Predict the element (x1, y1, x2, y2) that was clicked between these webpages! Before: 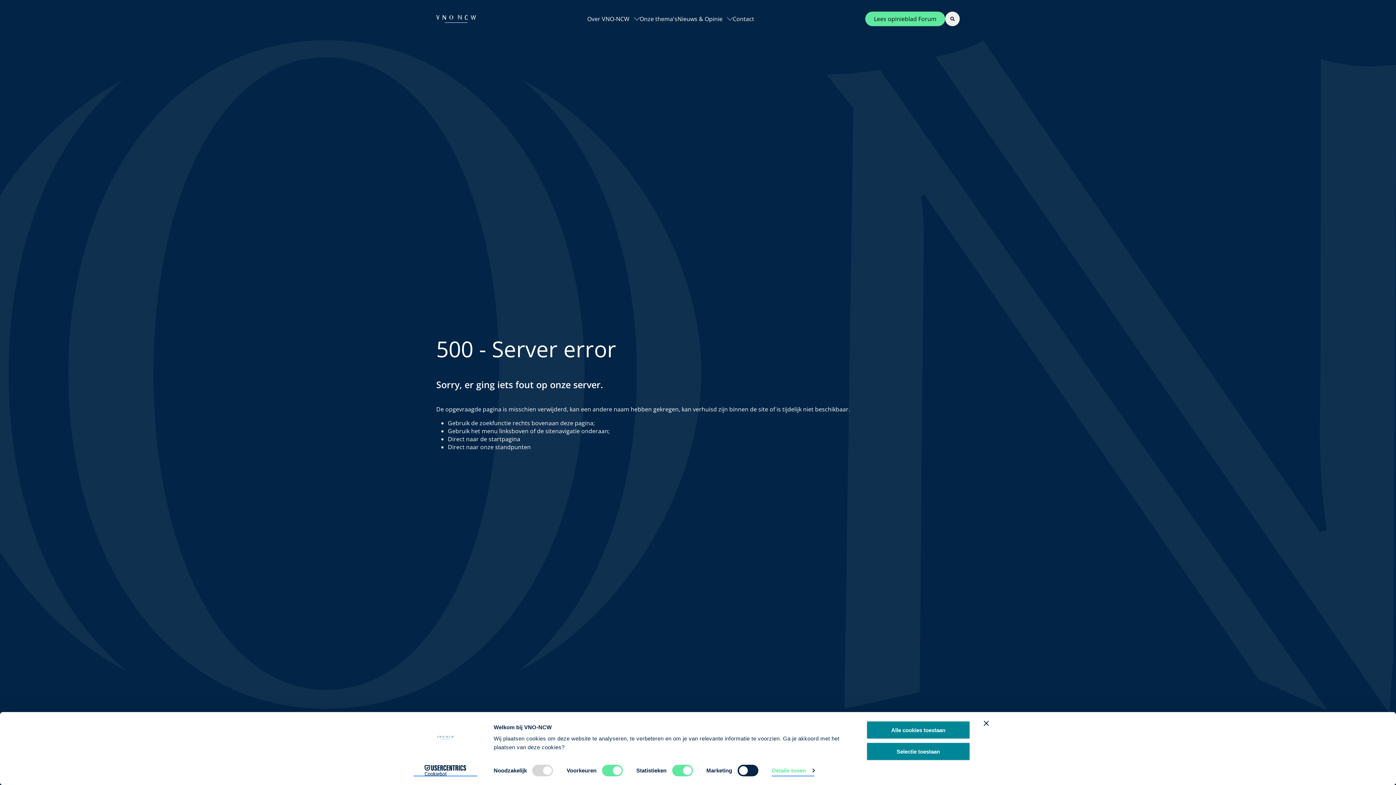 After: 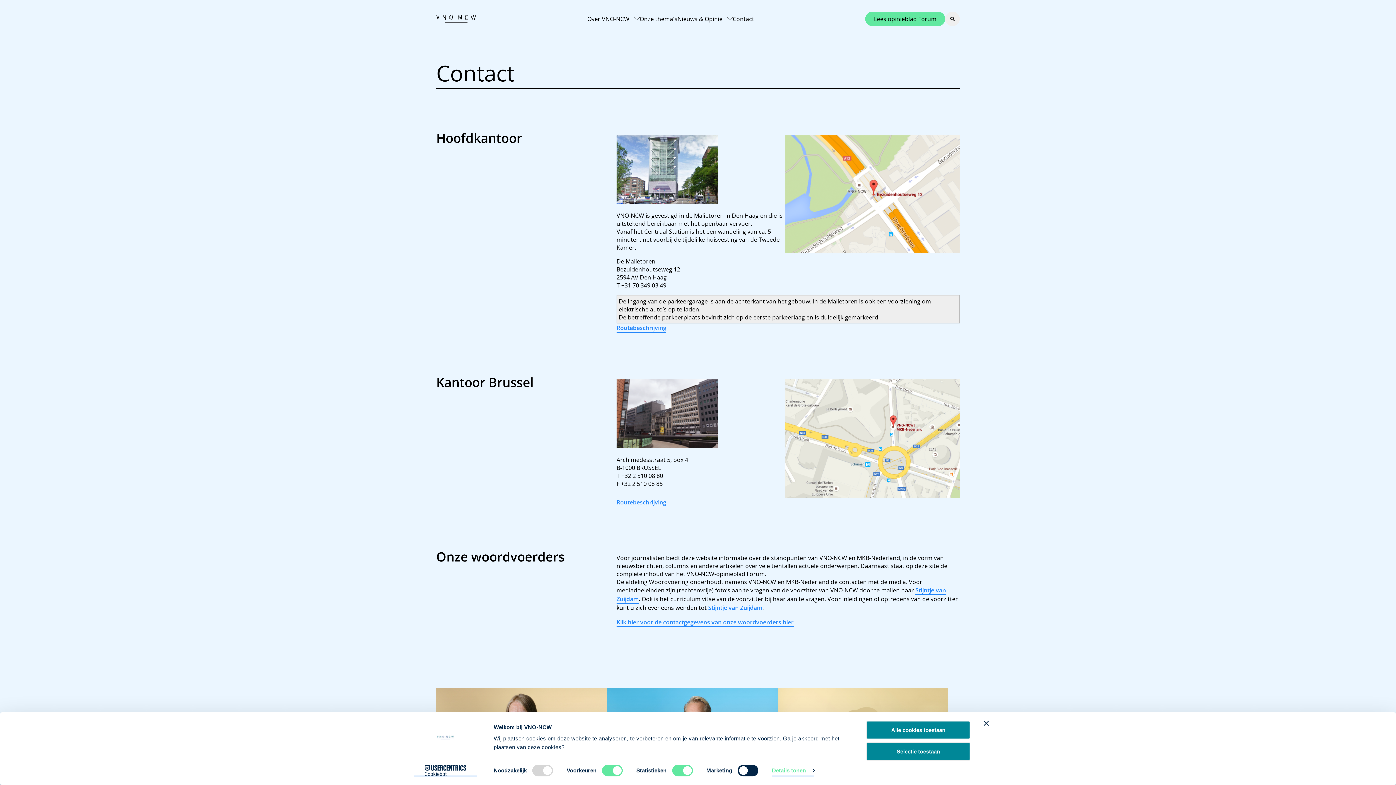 Action: bbox: (732, 11, 754, 26) label: Contact